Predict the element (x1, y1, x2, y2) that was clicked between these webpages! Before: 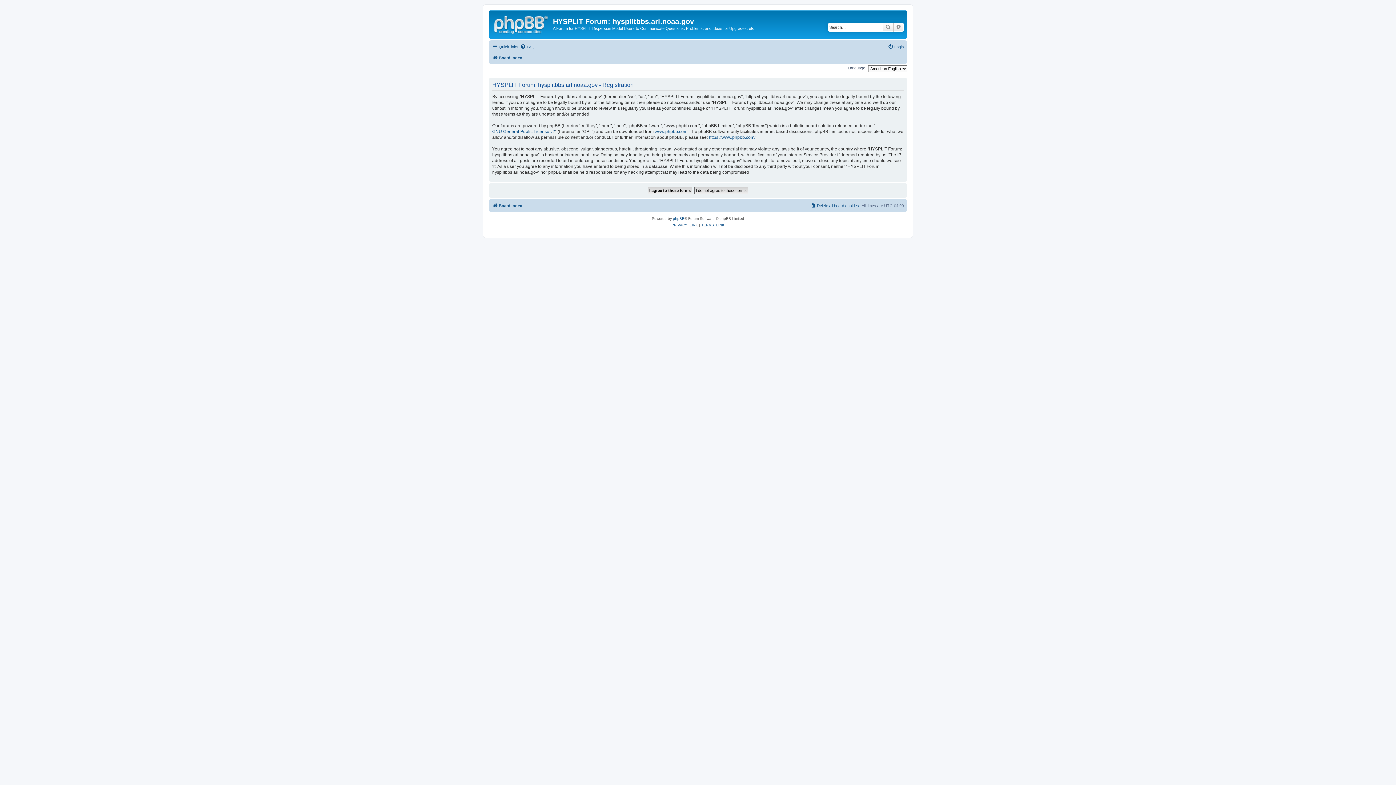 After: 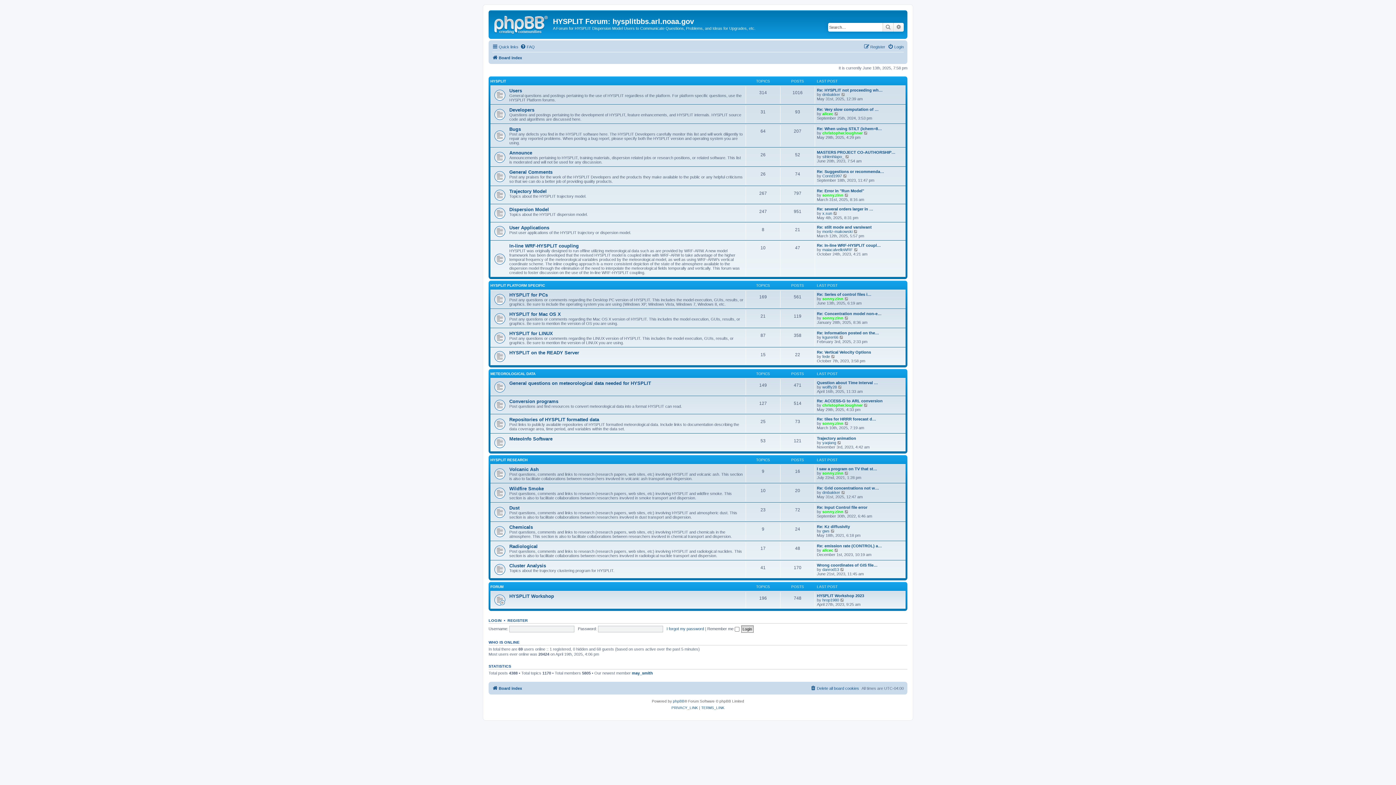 Action: label: Board index bbox: (492, 53, 522, 62)